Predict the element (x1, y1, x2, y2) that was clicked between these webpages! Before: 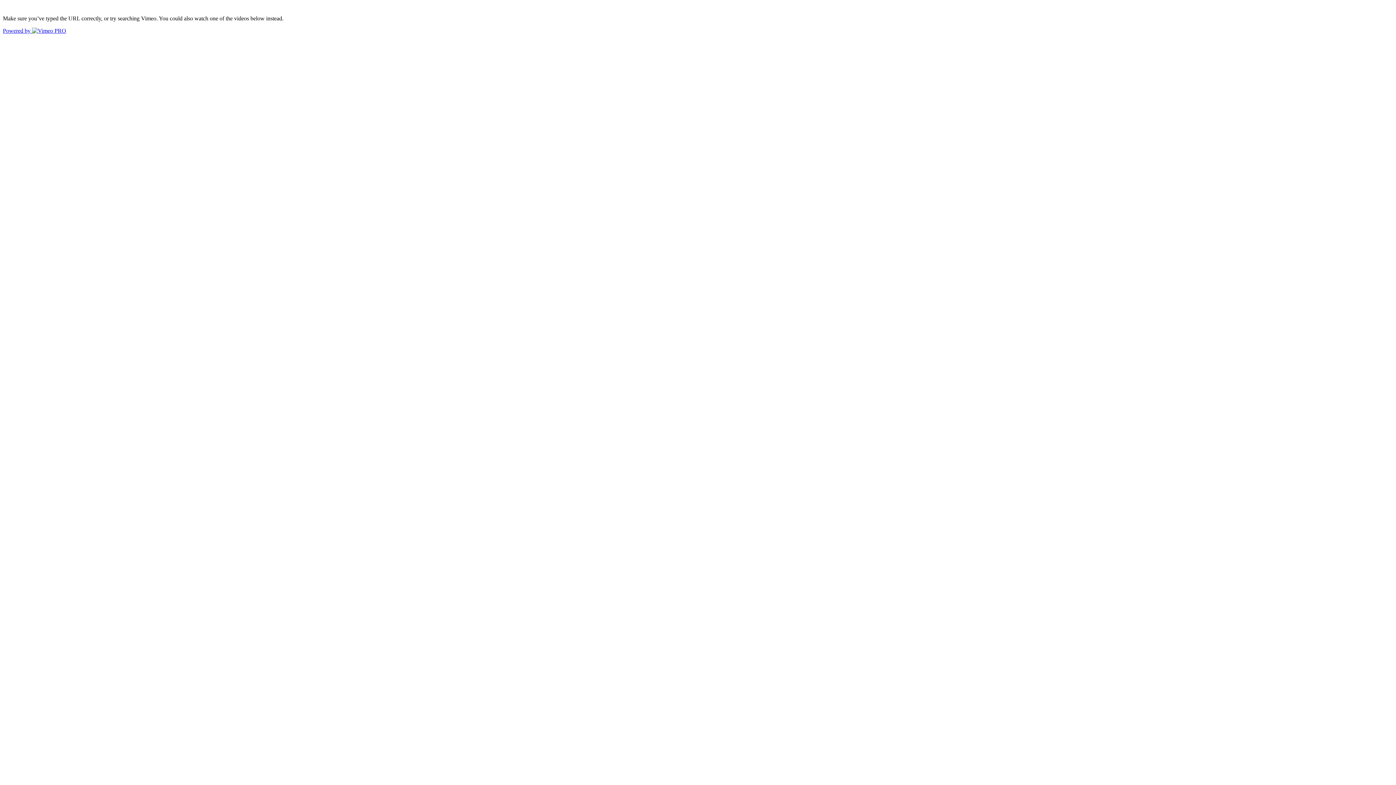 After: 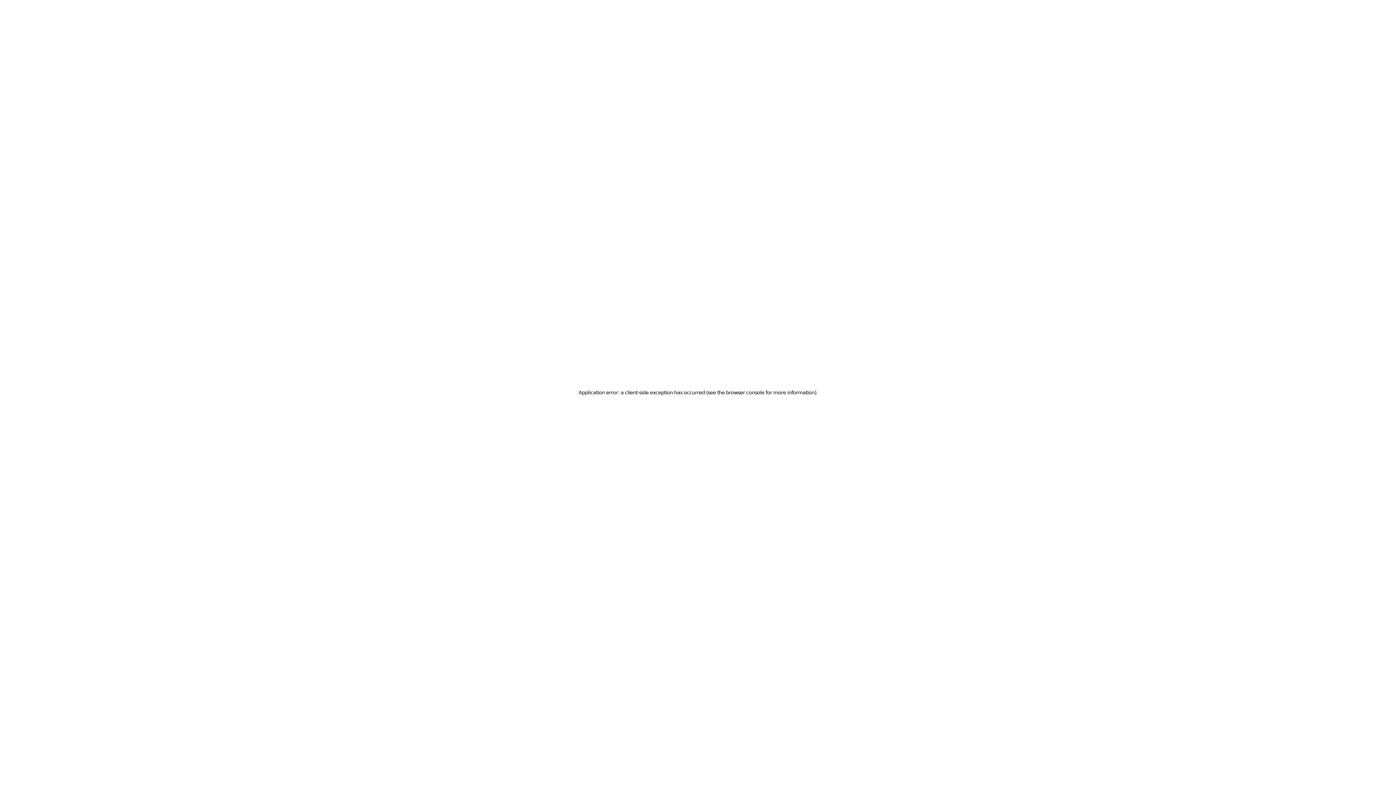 Action: label: Powered by  PRO bbox: (2, 27, 66, 33)